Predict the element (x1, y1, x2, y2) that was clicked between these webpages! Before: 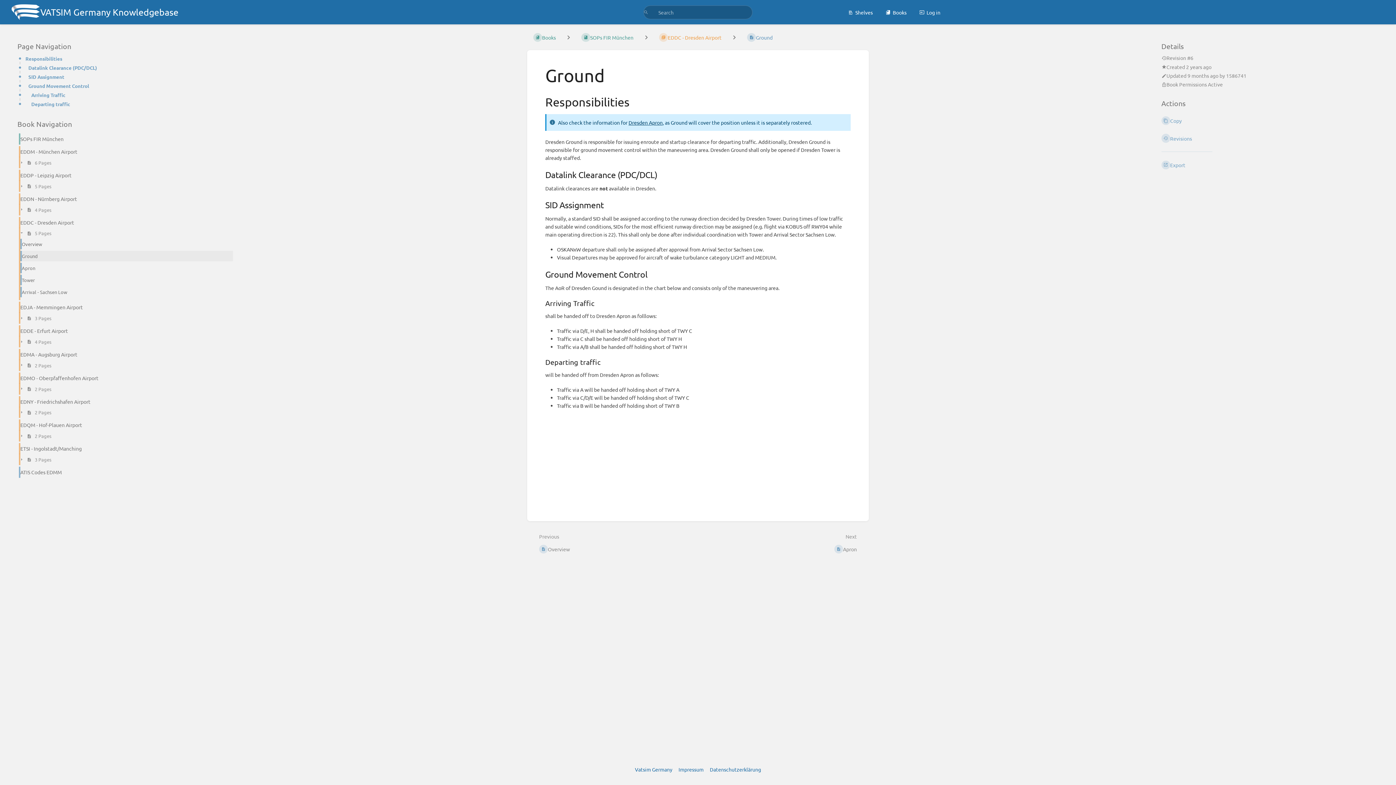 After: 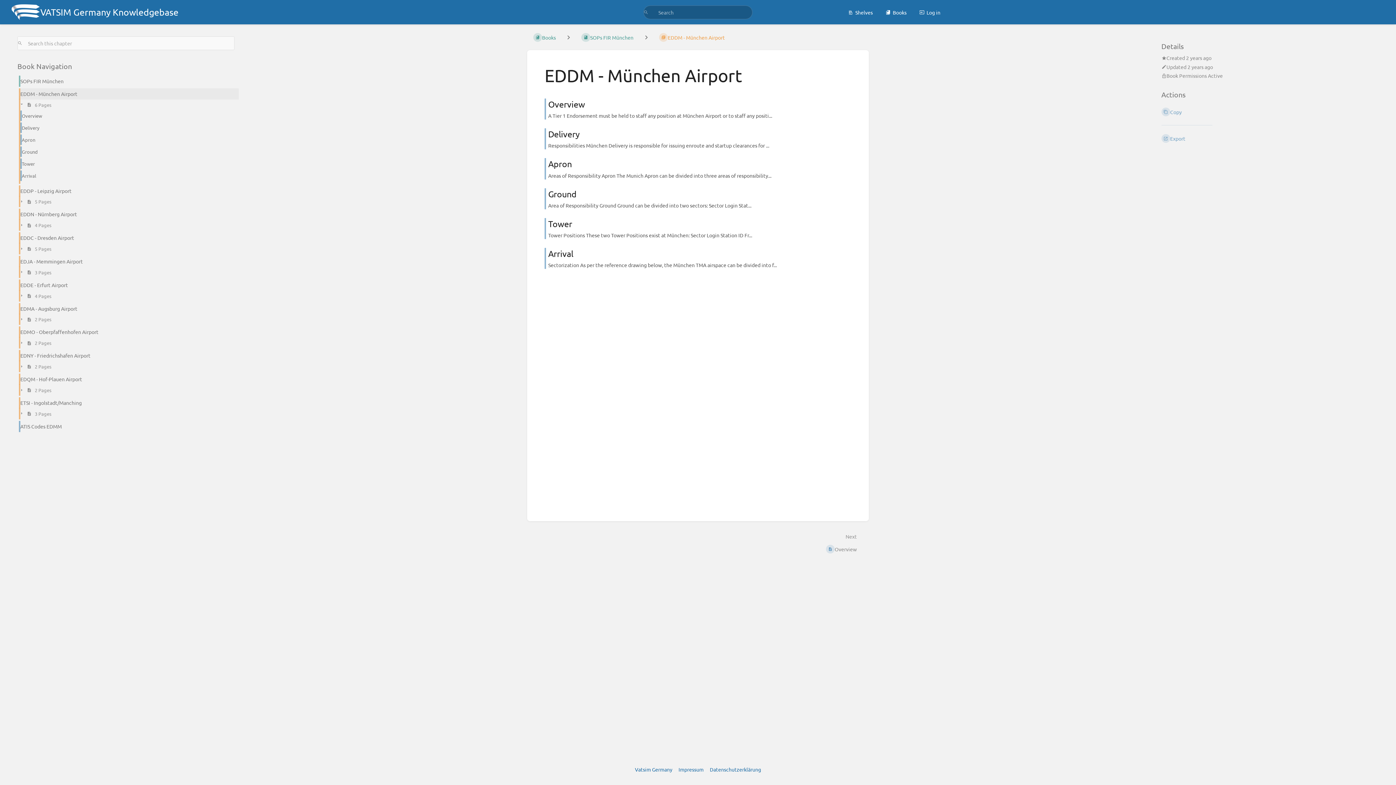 Action: bbox: (13, 145, 239, 158) label: EDDM - München Airport